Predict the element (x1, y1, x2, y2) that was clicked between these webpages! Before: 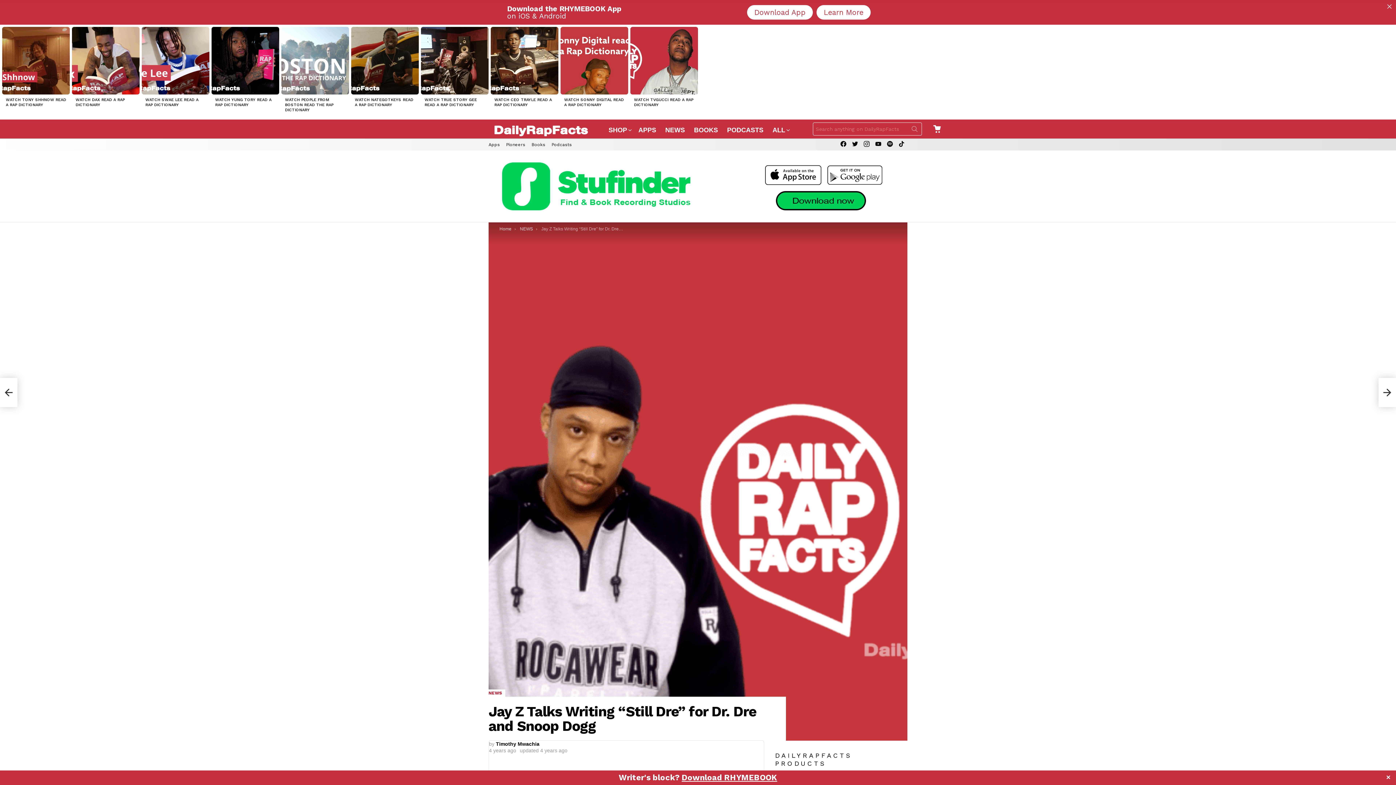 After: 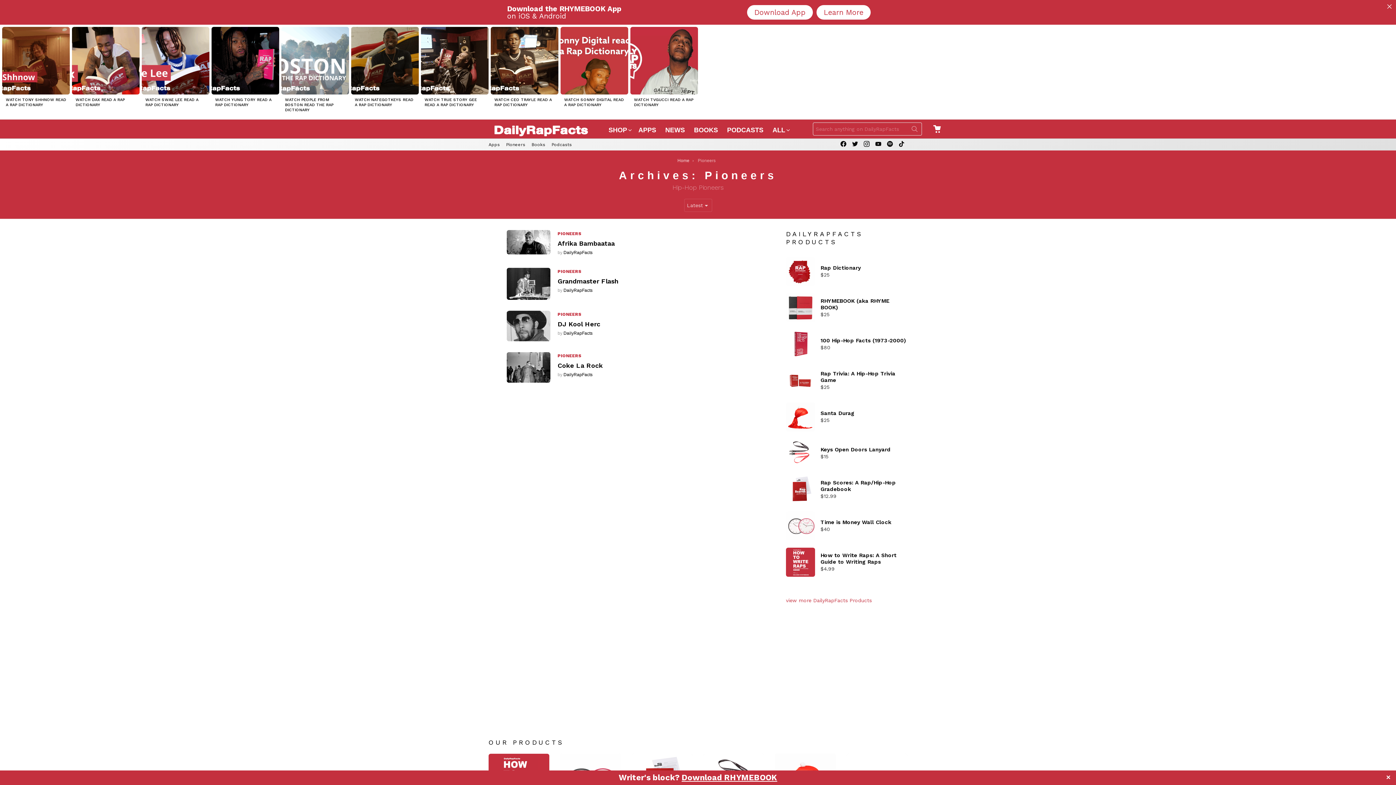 Action: label: Pioneers bbox: (506, 138, 525, 150)